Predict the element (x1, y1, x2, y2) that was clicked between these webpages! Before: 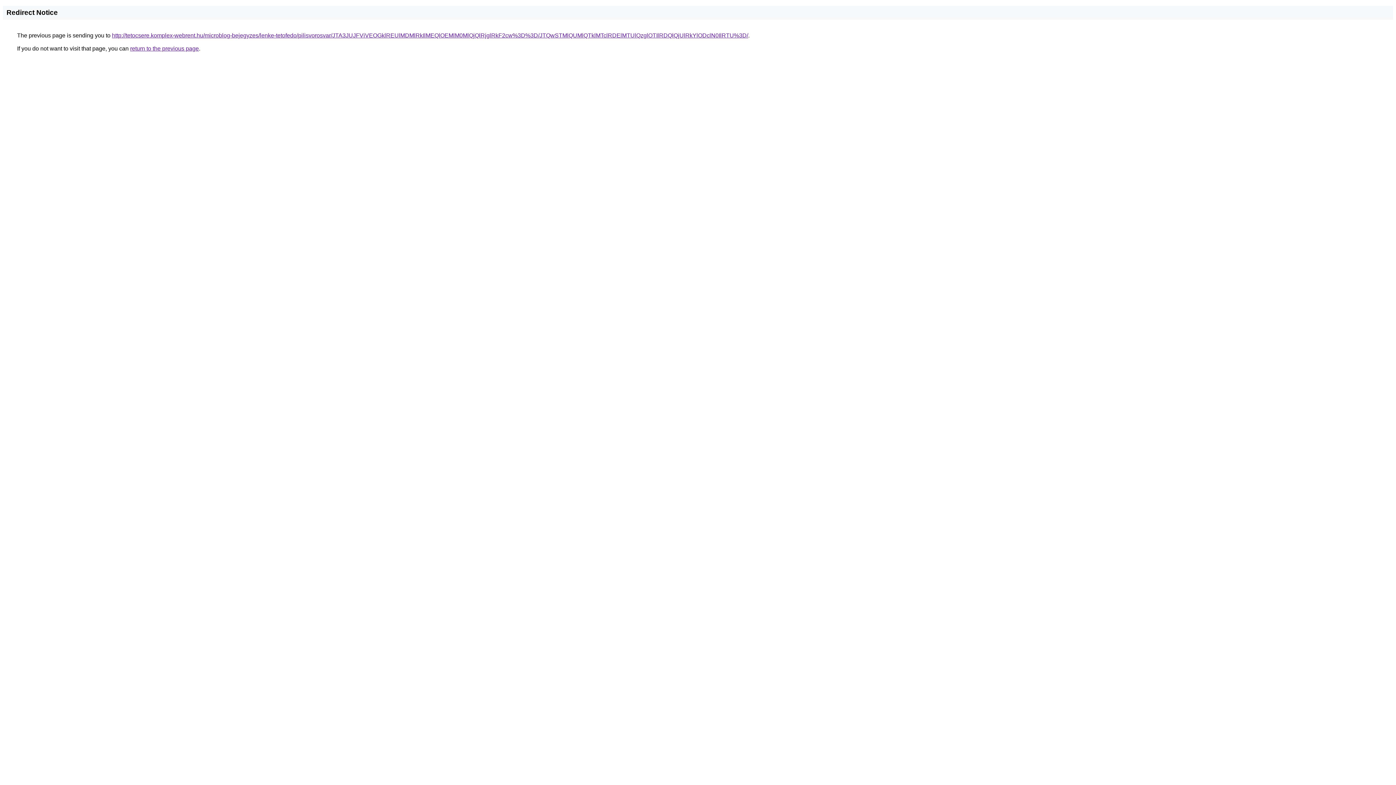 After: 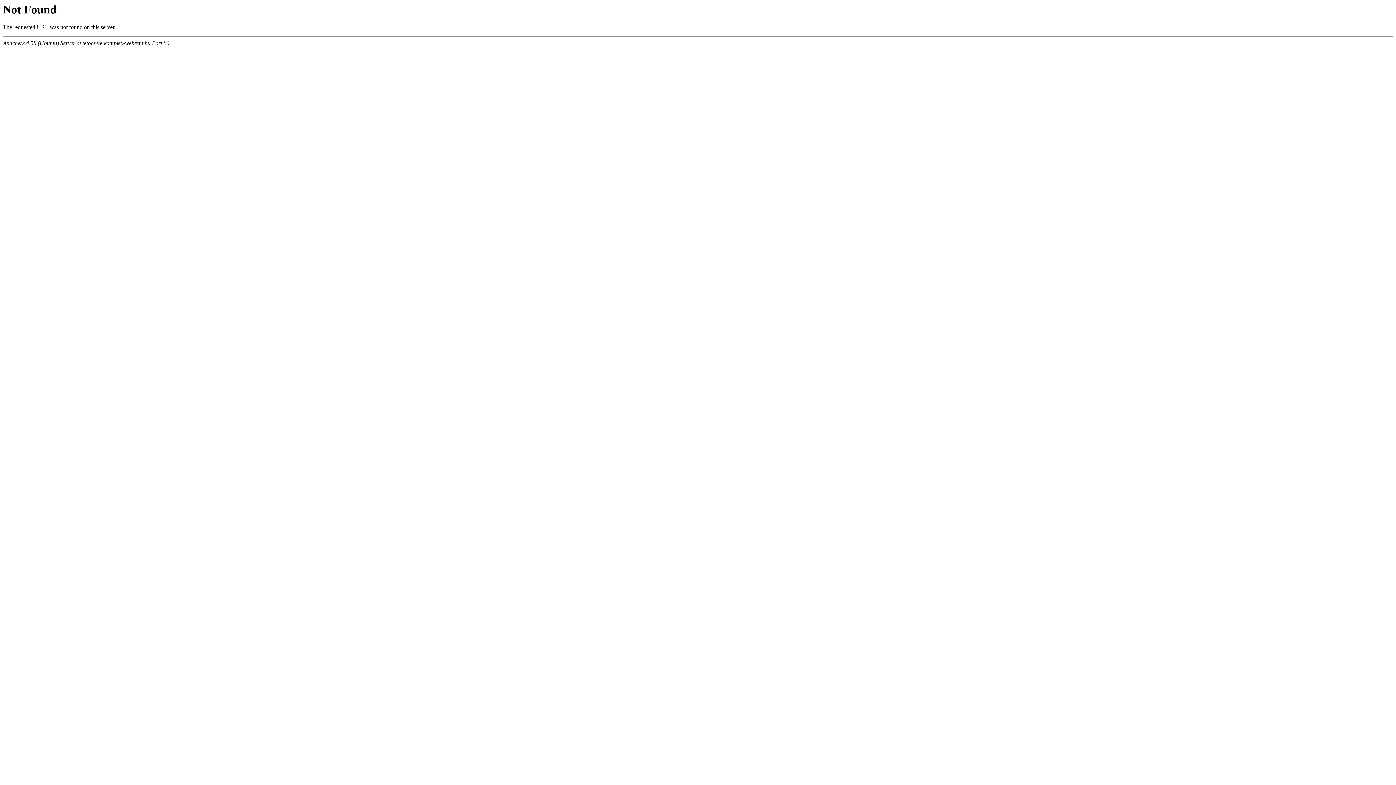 Action: bbox: (112, 32, 748, 38) label: http://tetocsere.komplex-webrent.hu/microblog-bejegyzes/lenke-tetofedo/pilisvorosvar/JTA3JUJFViVEOGklREUlMDMlRkIlMEQlOEMlM0MlQjQlRjglRkF2cw%3D%3D/JTQwSTMlQUMlQTklMTclRDElMTUlQzglOTIlRDQlQjUlRkYlODclN0IlRTU%3D/